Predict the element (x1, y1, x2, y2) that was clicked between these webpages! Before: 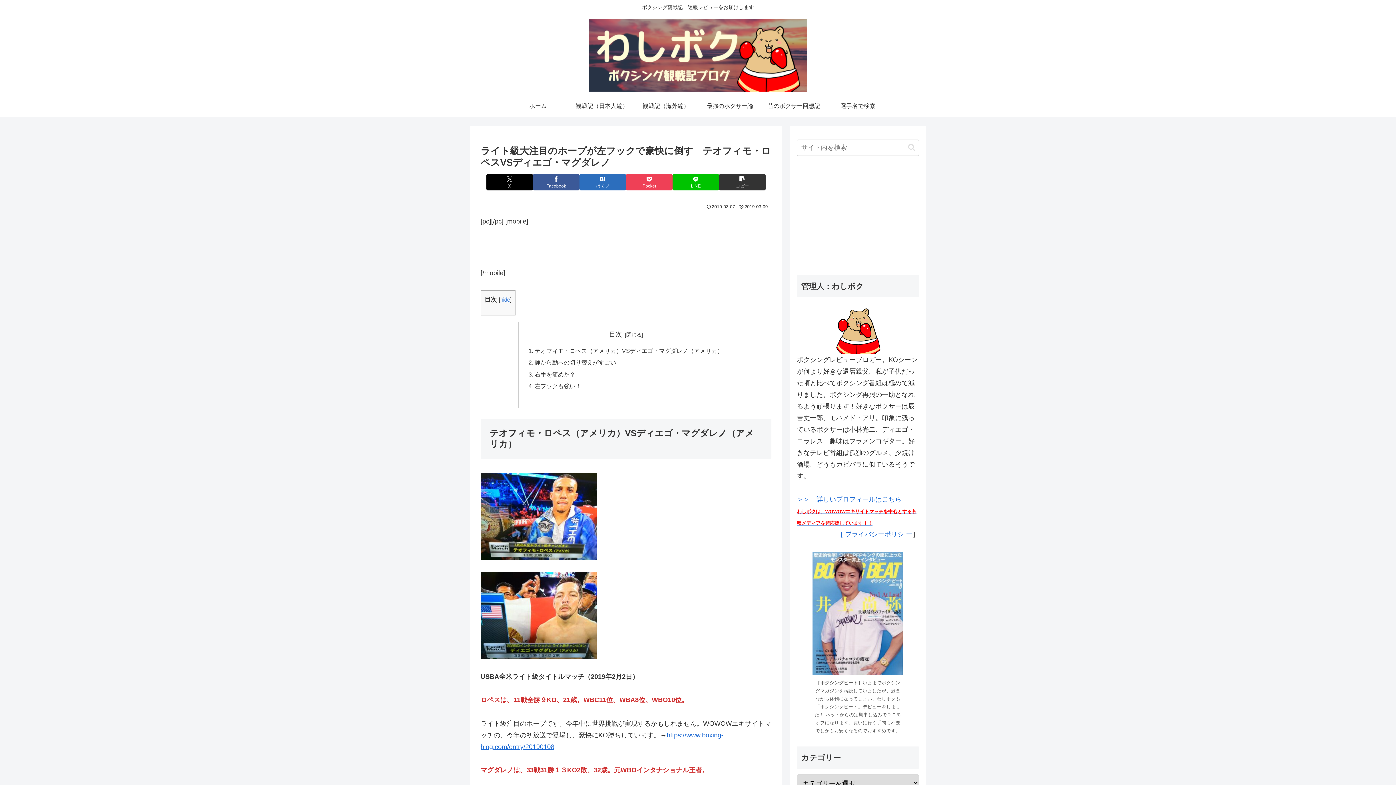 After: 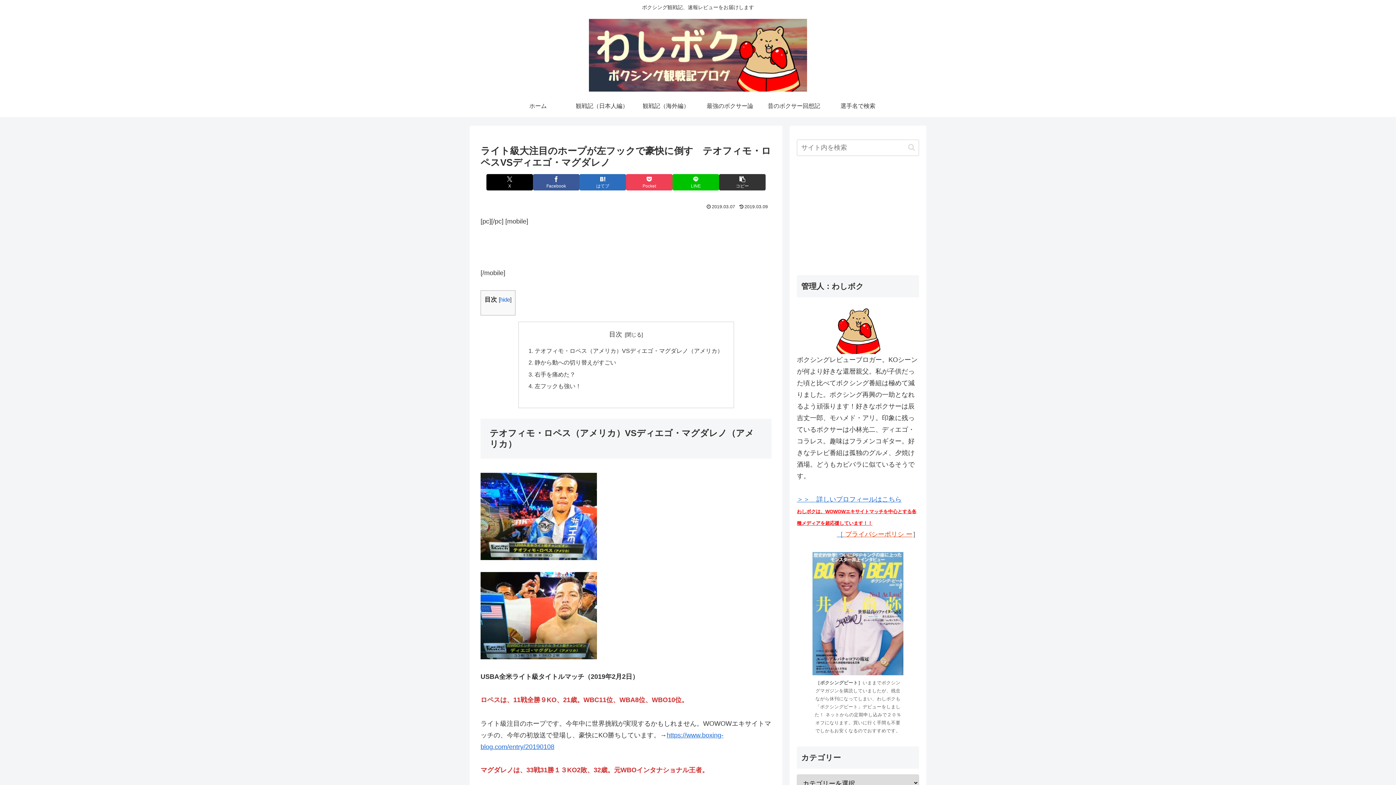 Action: bbox: (843, 530, 912, 538) label:  プライバシーポリシ ー